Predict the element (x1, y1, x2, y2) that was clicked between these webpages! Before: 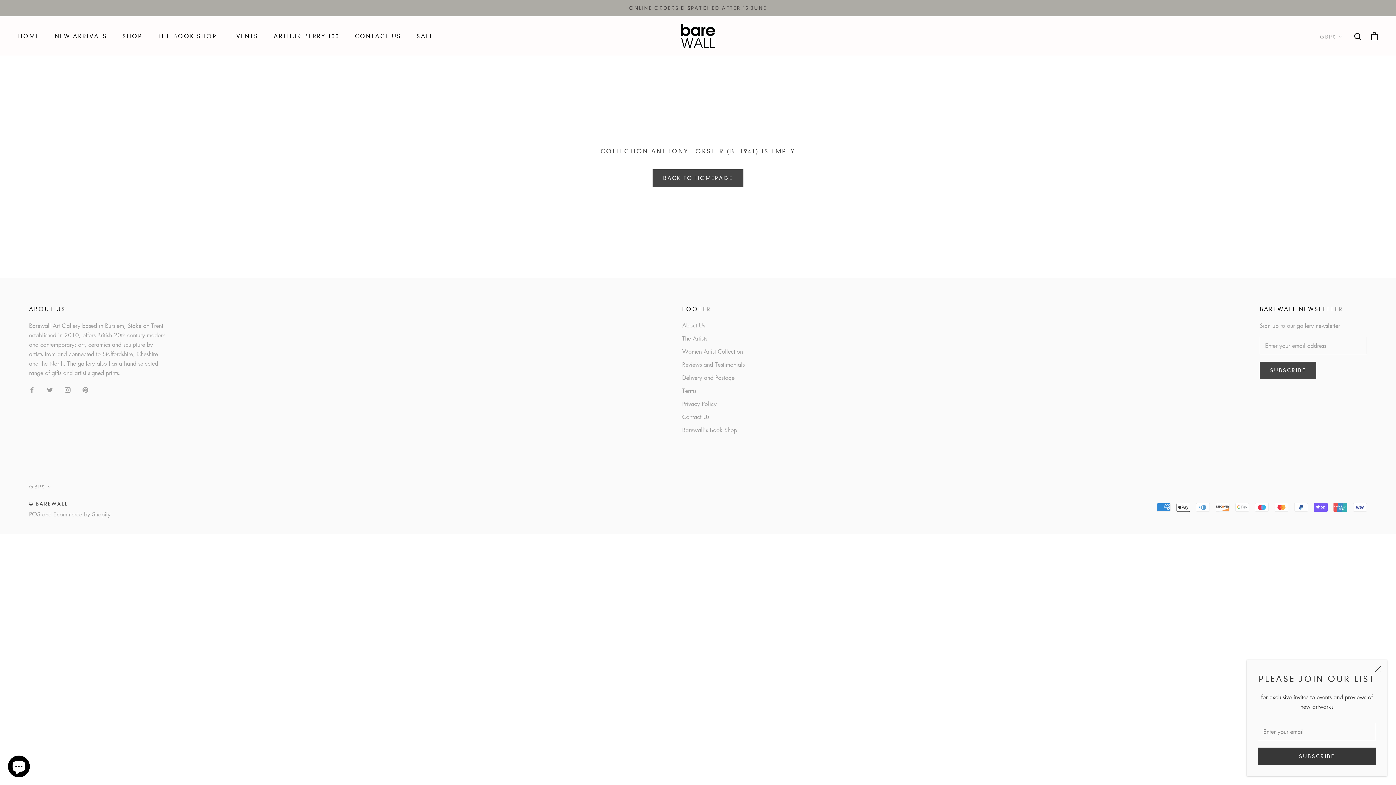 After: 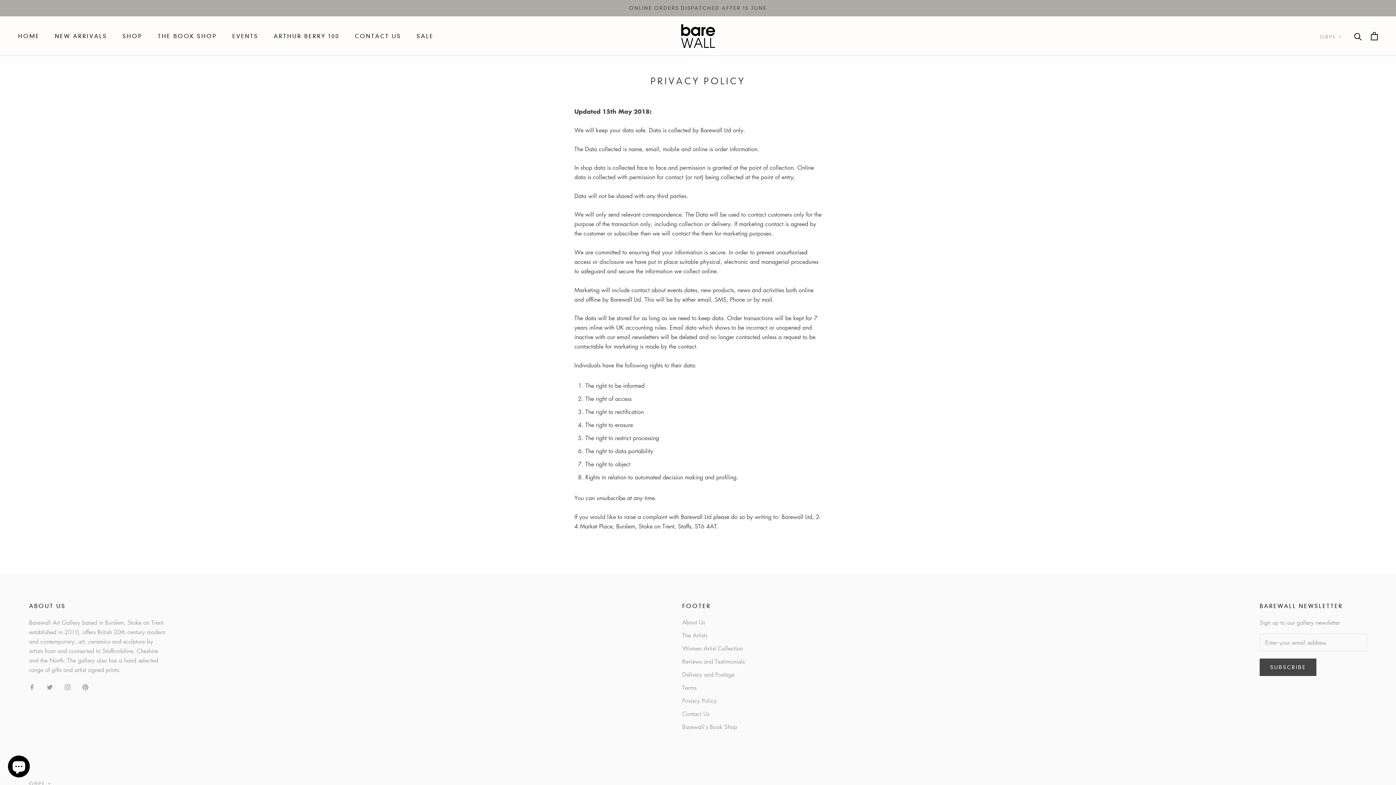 Action: bbox: (682, 399, 744, 408) label: Privacy Policy